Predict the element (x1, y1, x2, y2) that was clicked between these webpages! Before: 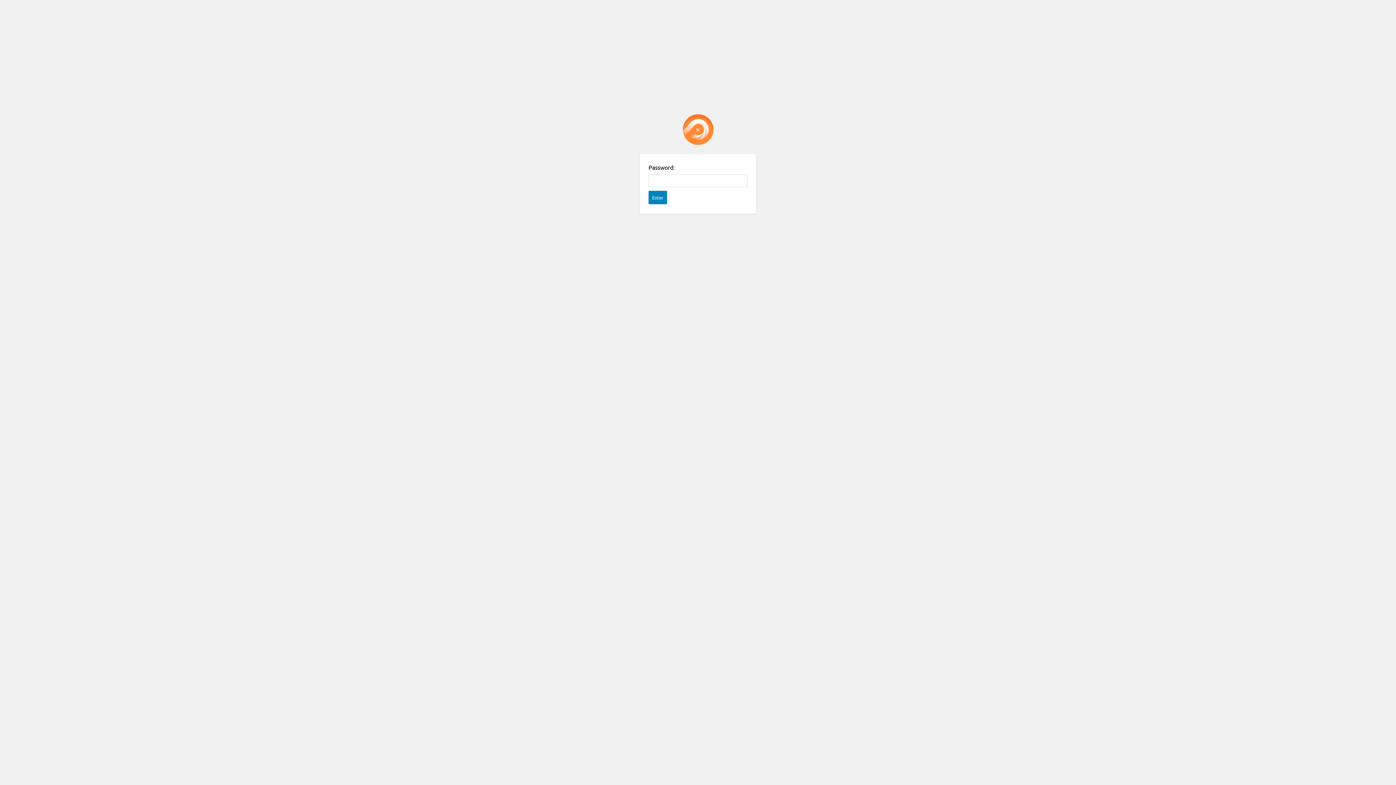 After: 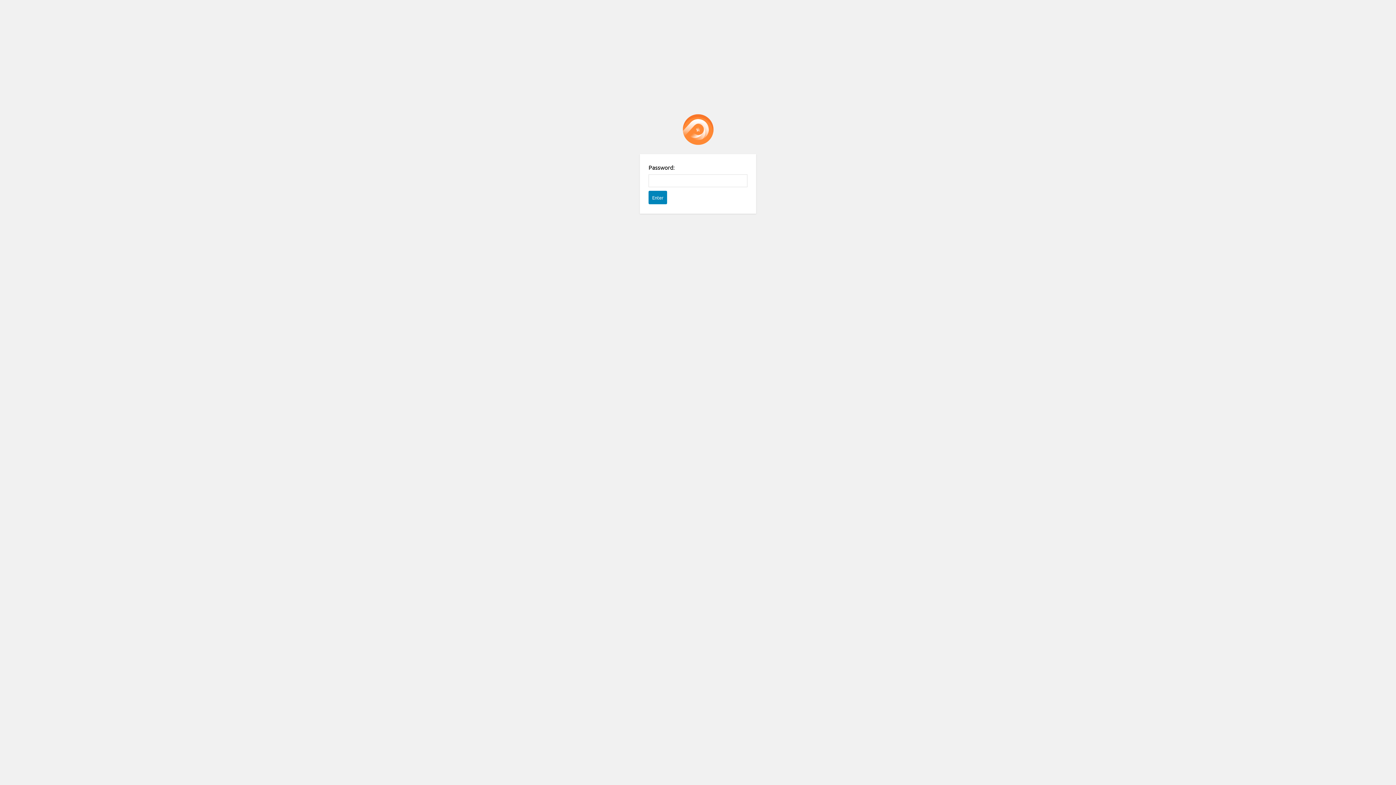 Action: bbox: (682, 114, 713, 145) label: Password Protect WordPress plugin